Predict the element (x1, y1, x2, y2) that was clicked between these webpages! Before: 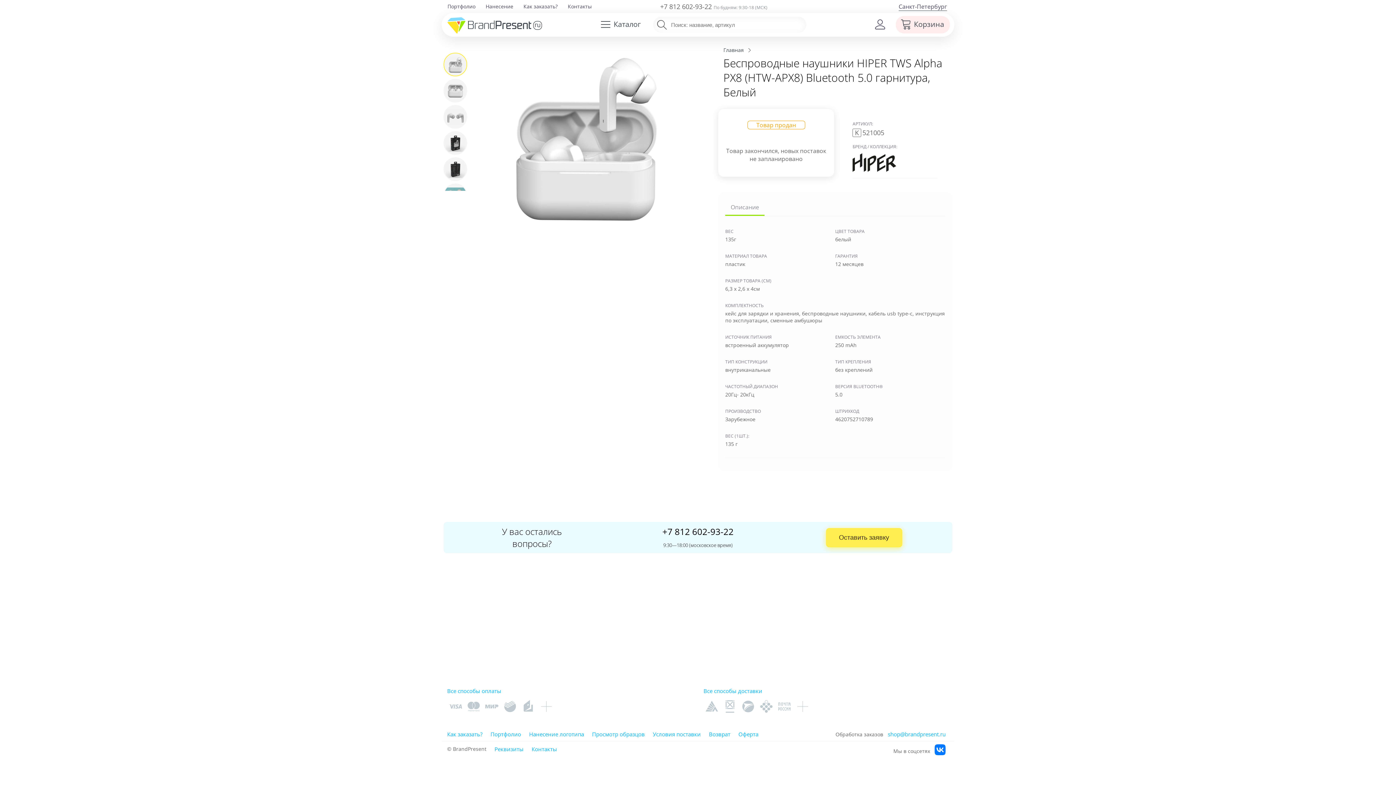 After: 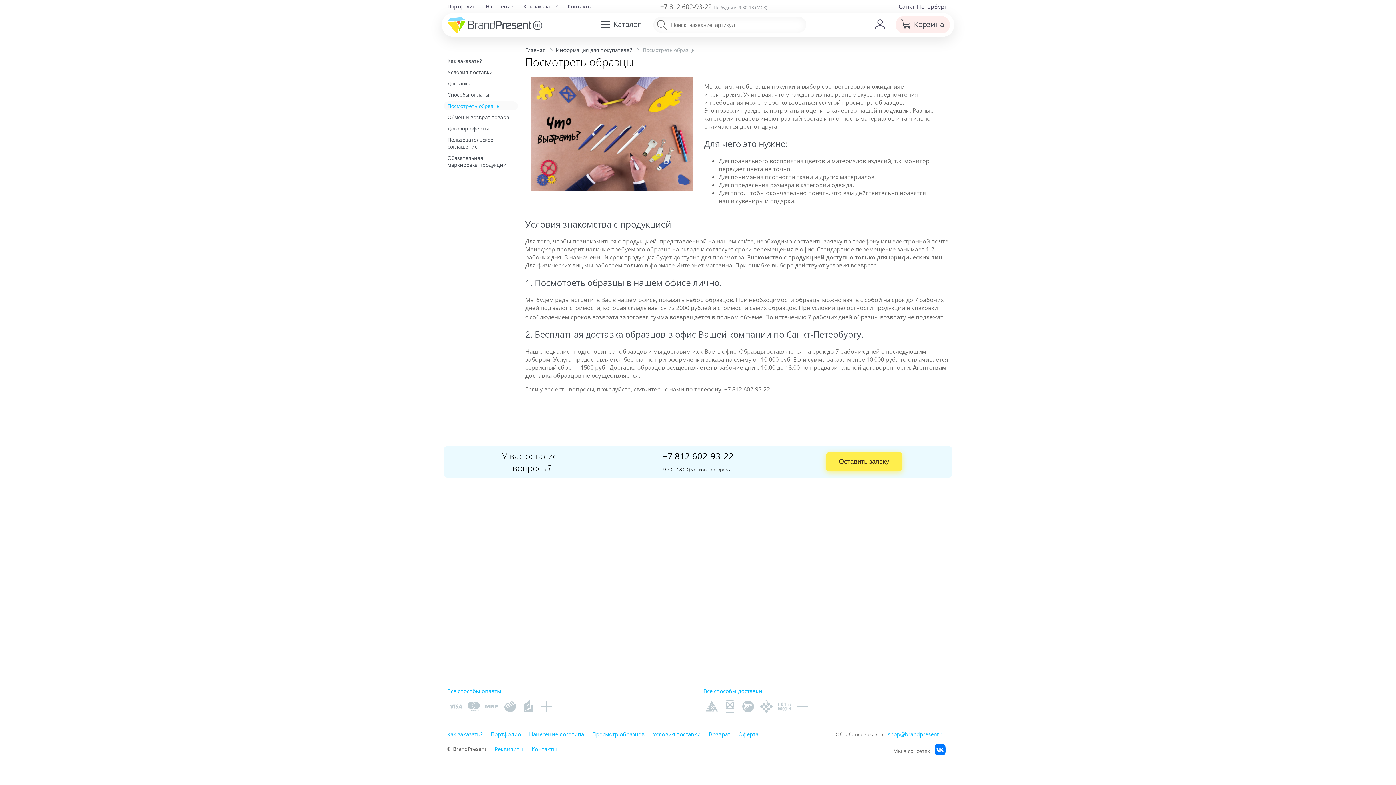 Action: label: Просмотр образцов bbox: (592, 730, 644, 738)